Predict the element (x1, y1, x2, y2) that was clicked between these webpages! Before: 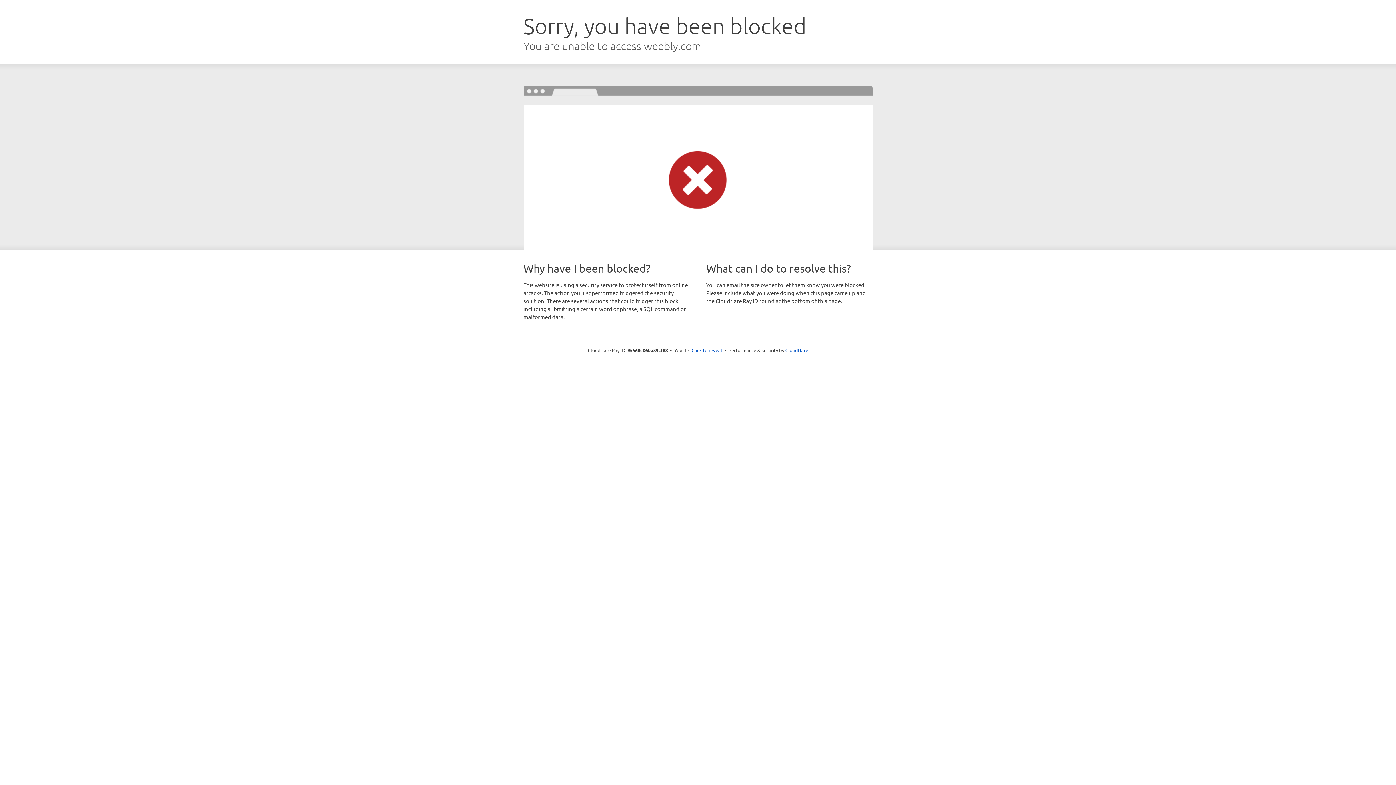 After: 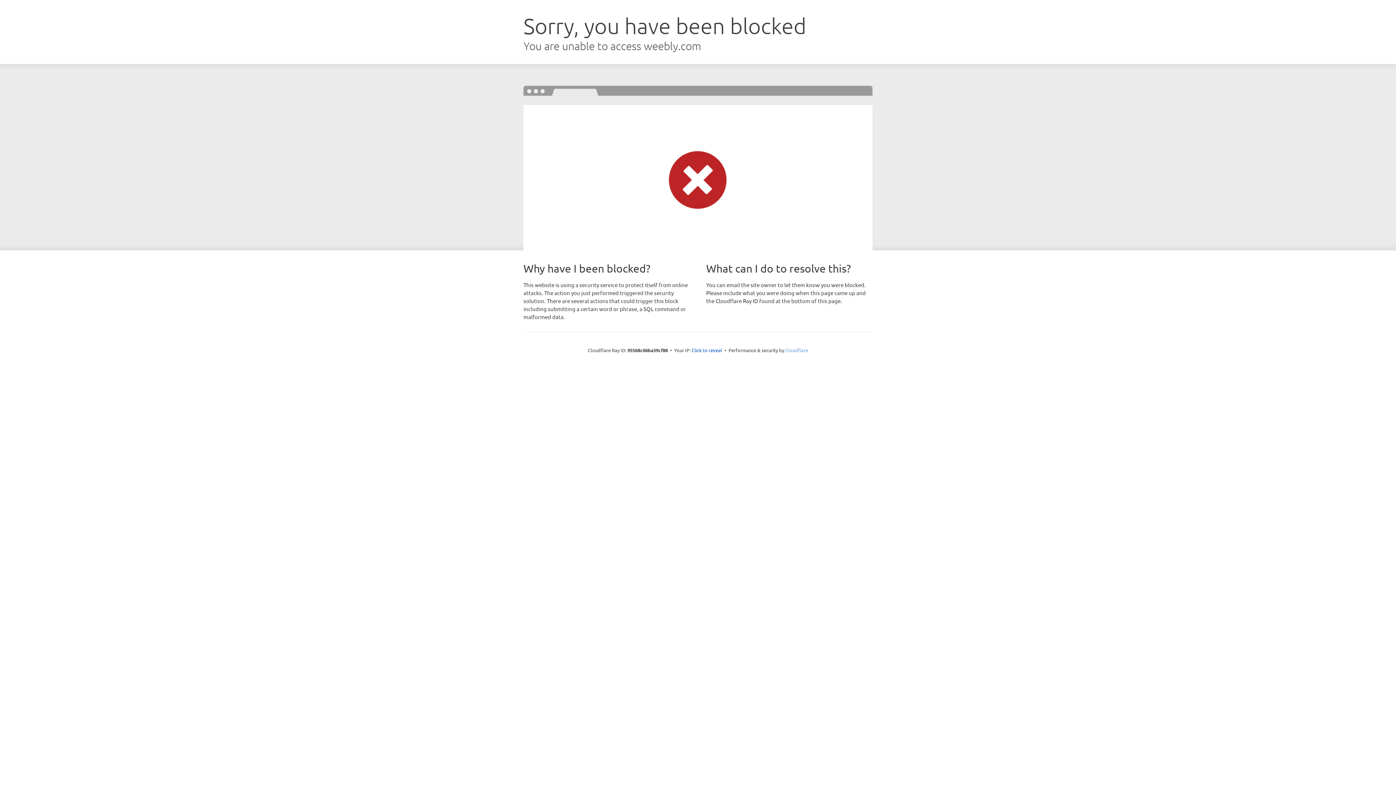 Action: bbox: (785, 347, 808, 353) label: Cloudflare